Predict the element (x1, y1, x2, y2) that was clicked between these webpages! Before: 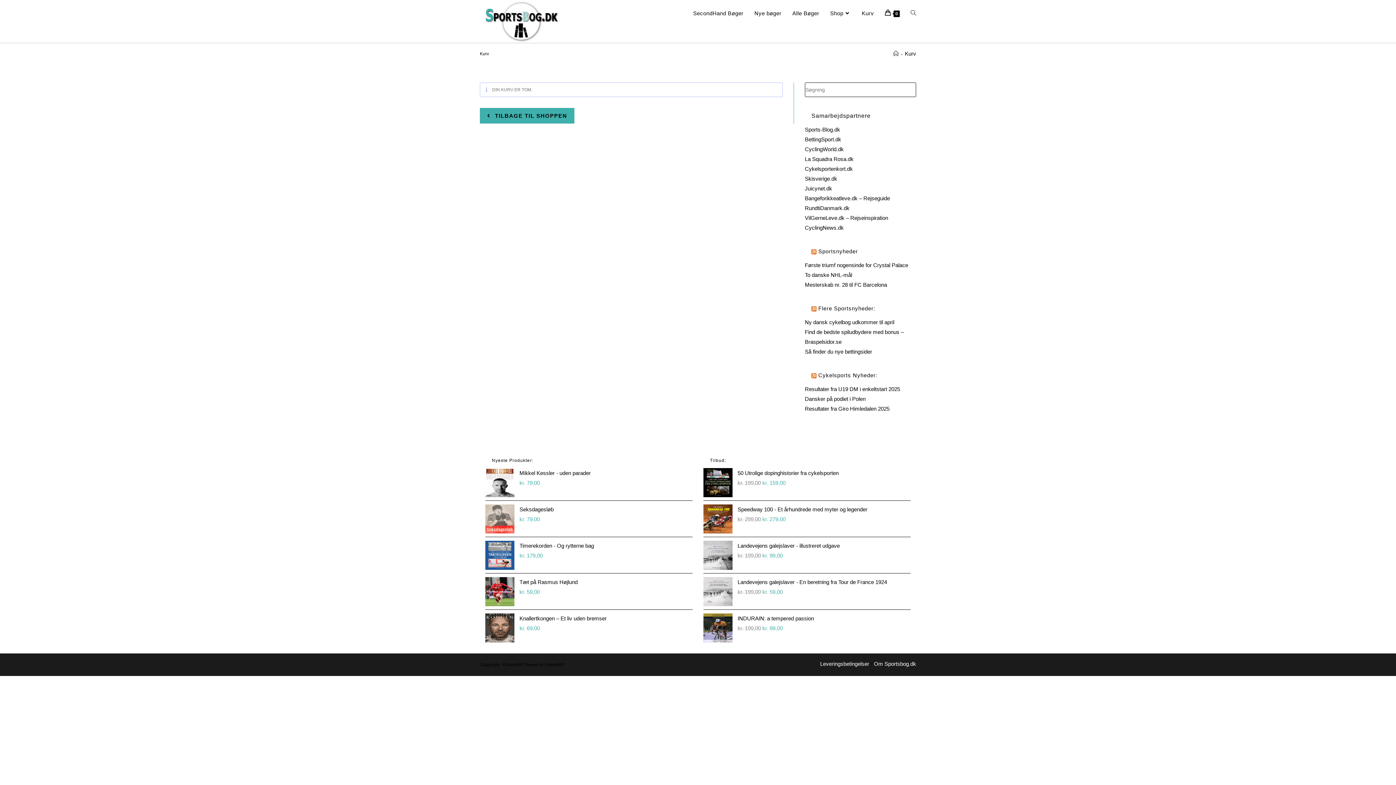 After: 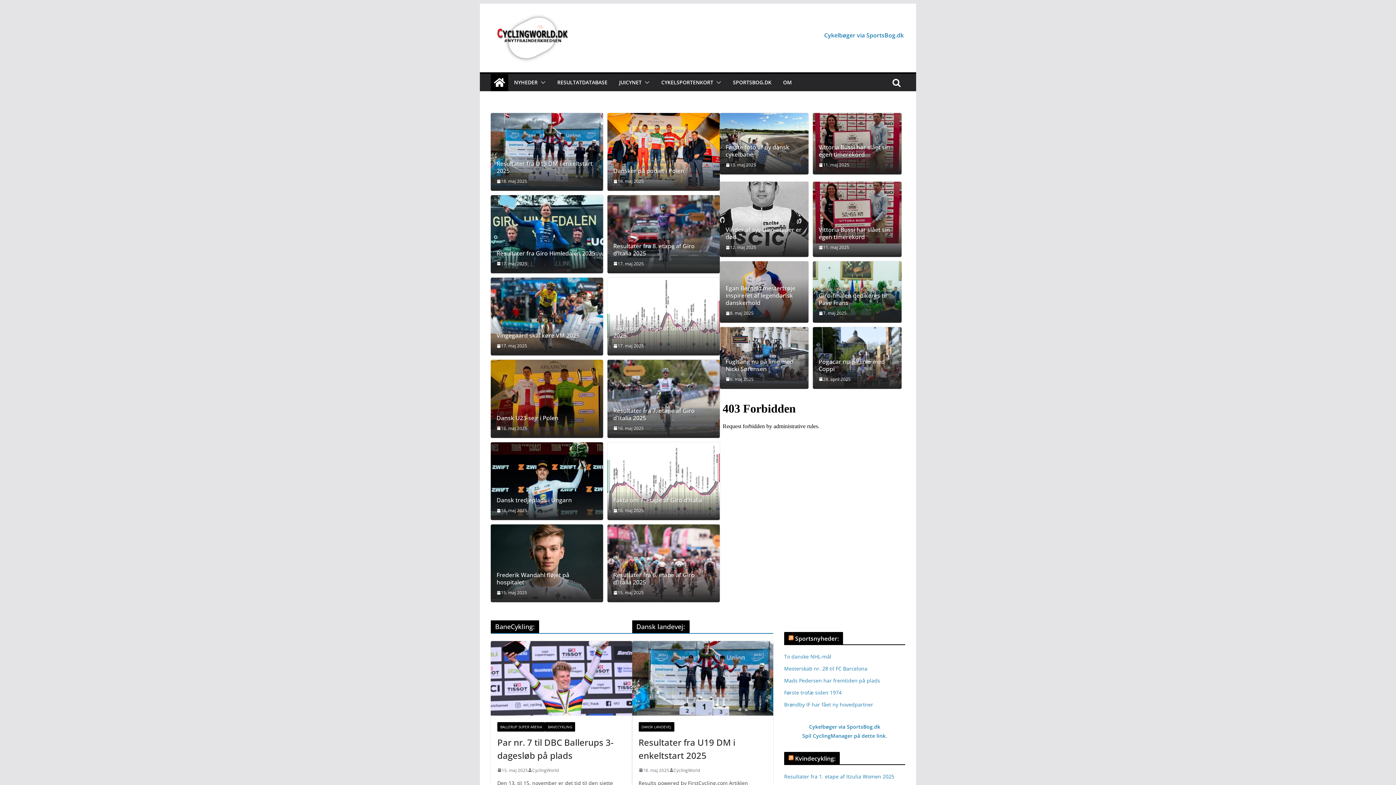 Action: label: CyclingWorld.dk bbox: (805, 146, 844, 152)